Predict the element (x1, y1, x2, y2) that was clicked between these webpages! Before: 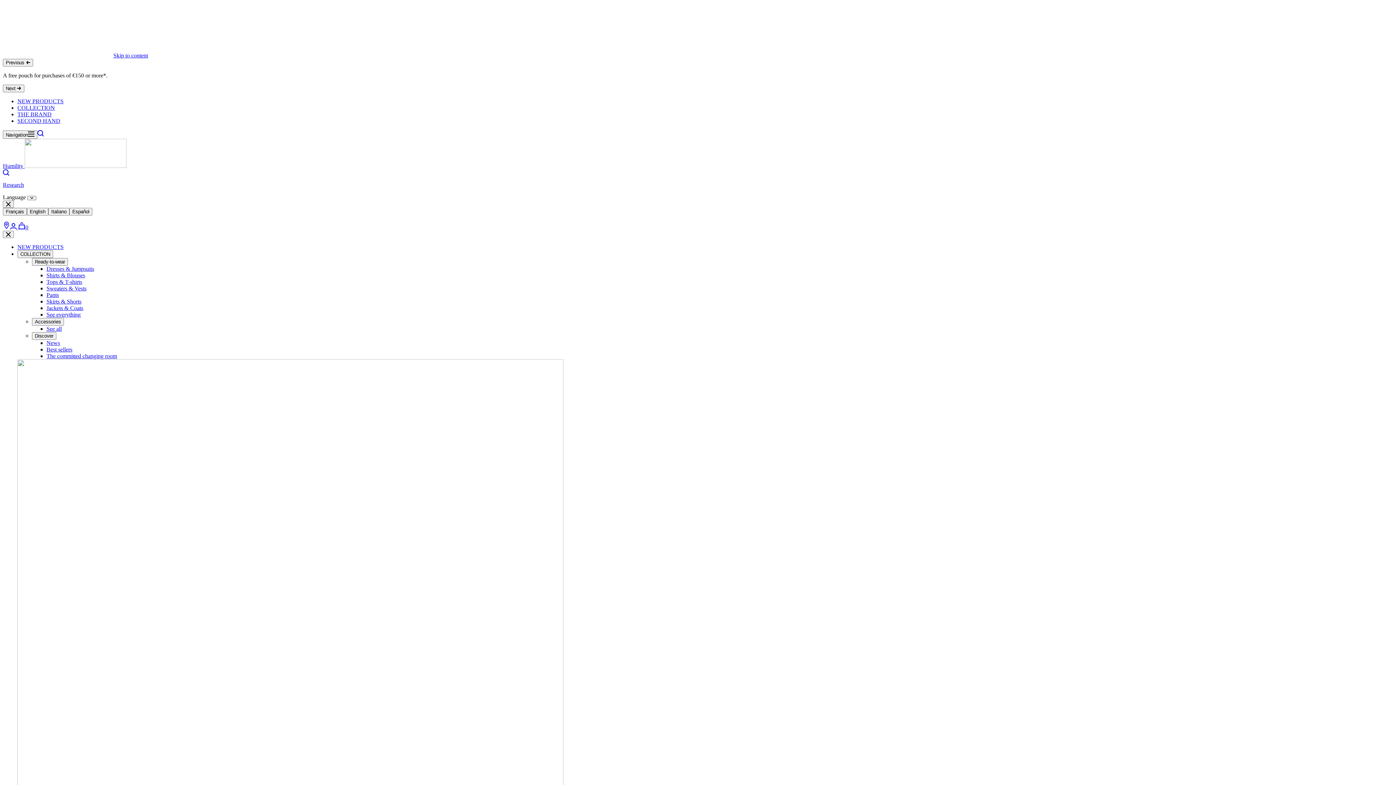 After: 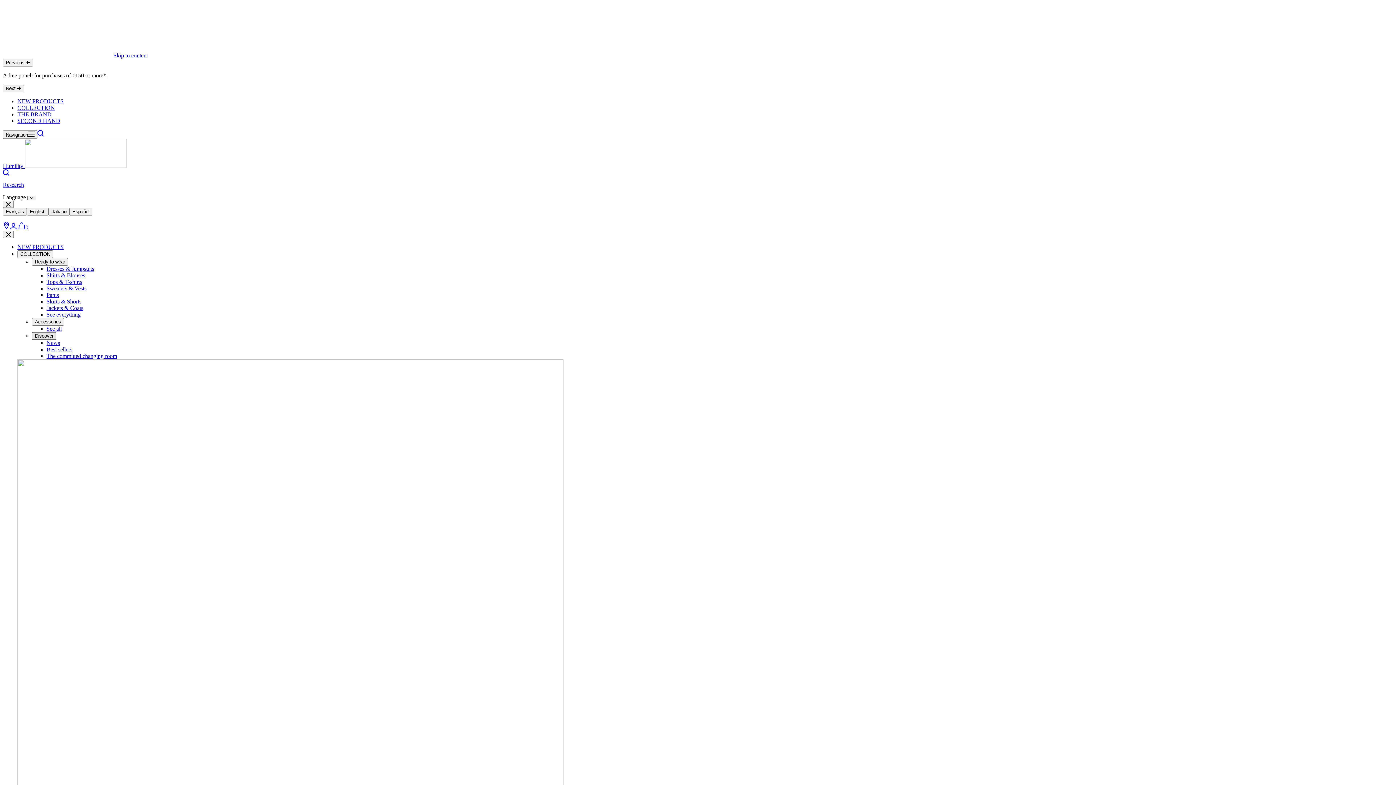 Action: bbox: (32, 332, 56, 340) label: Discover